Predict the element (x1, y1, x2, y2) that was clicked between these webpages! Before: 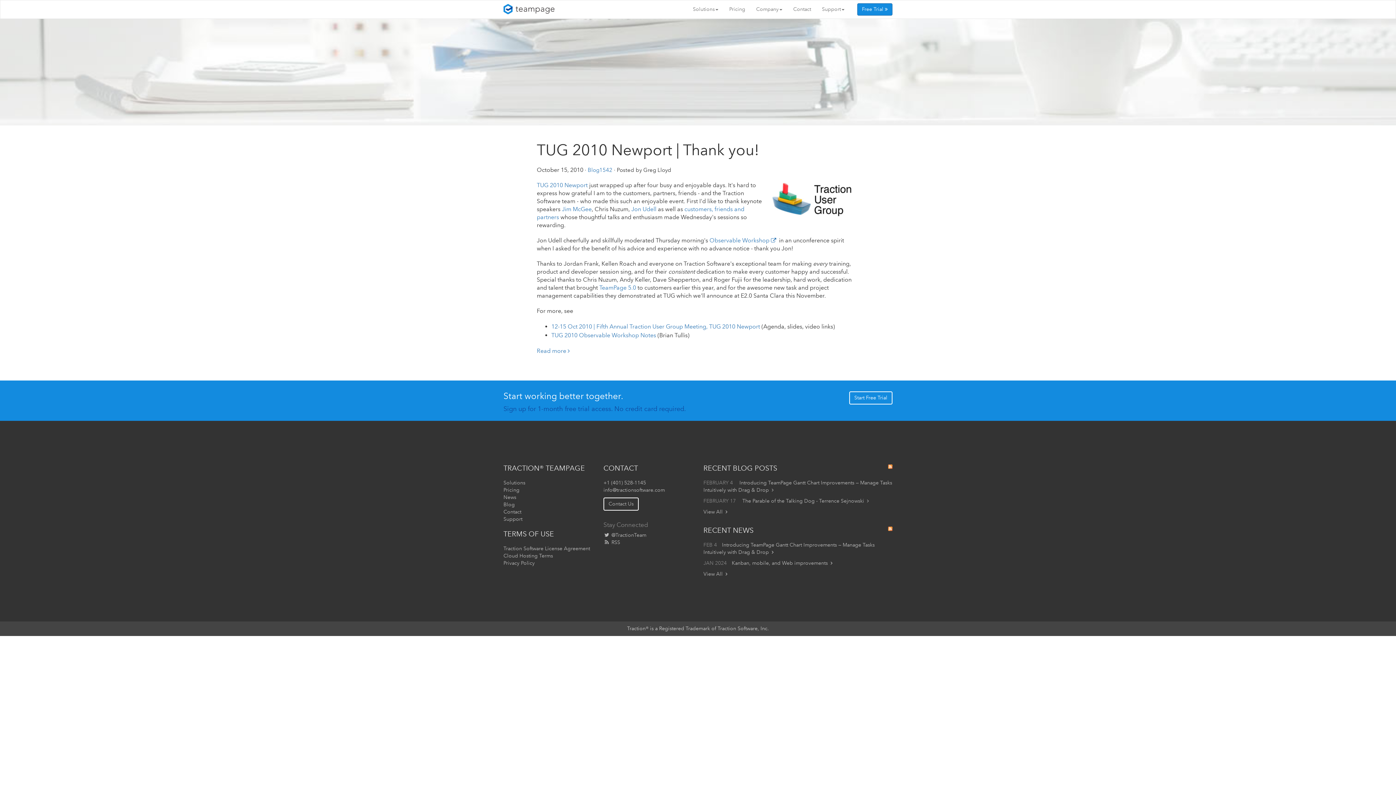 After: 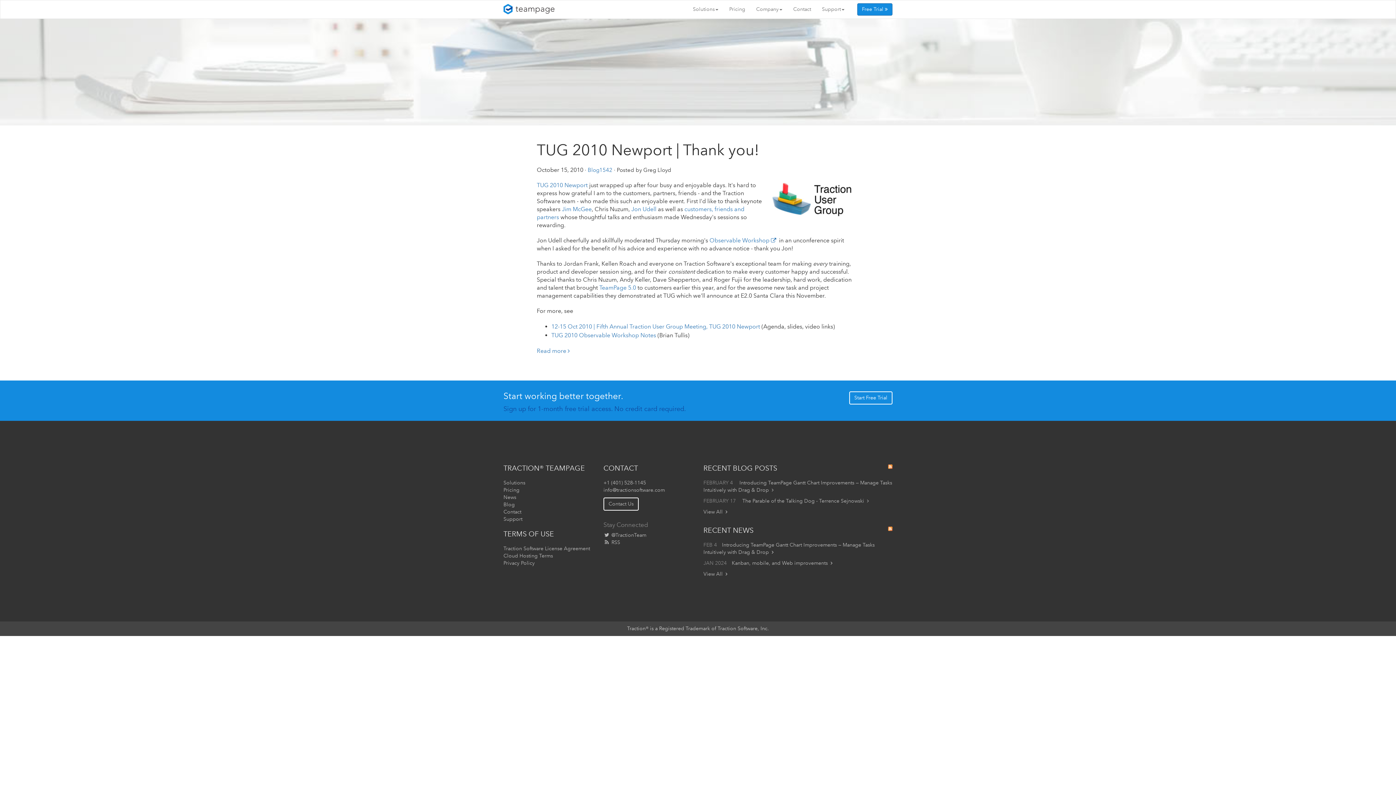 Action: bbox: (587, 166, 612, 173) label: Blog1542